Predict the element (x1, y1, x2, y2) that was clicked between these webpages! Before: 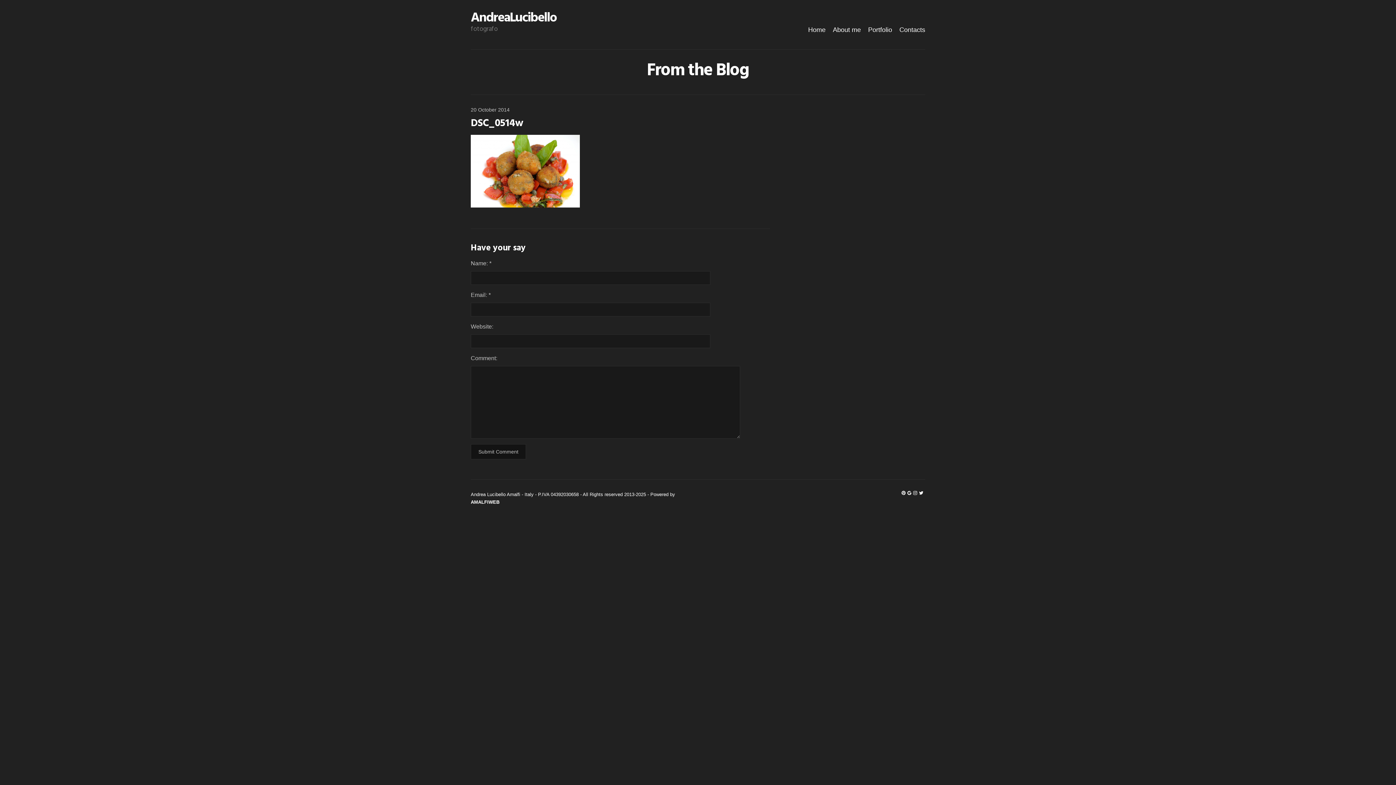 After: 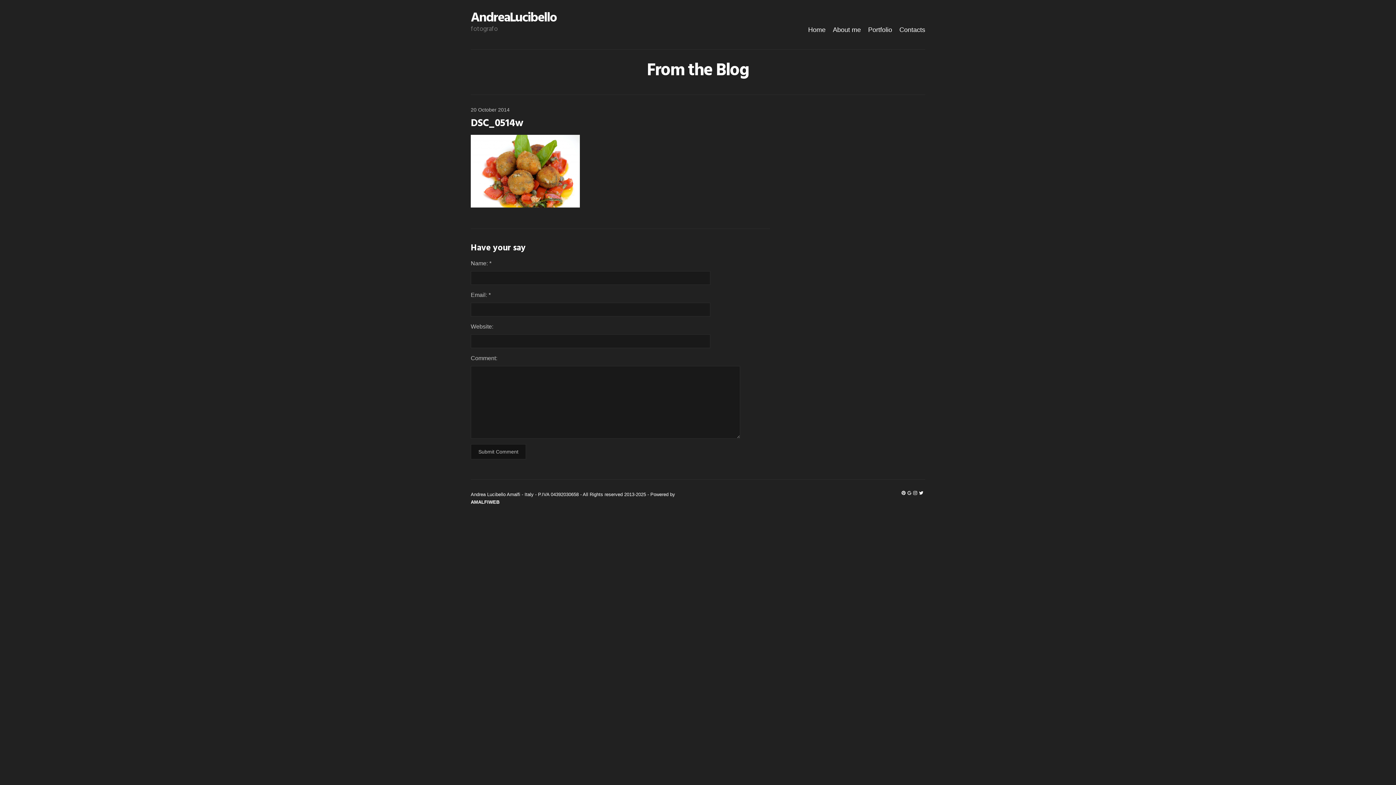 Action: bbox: (907, 490, 911, 495)